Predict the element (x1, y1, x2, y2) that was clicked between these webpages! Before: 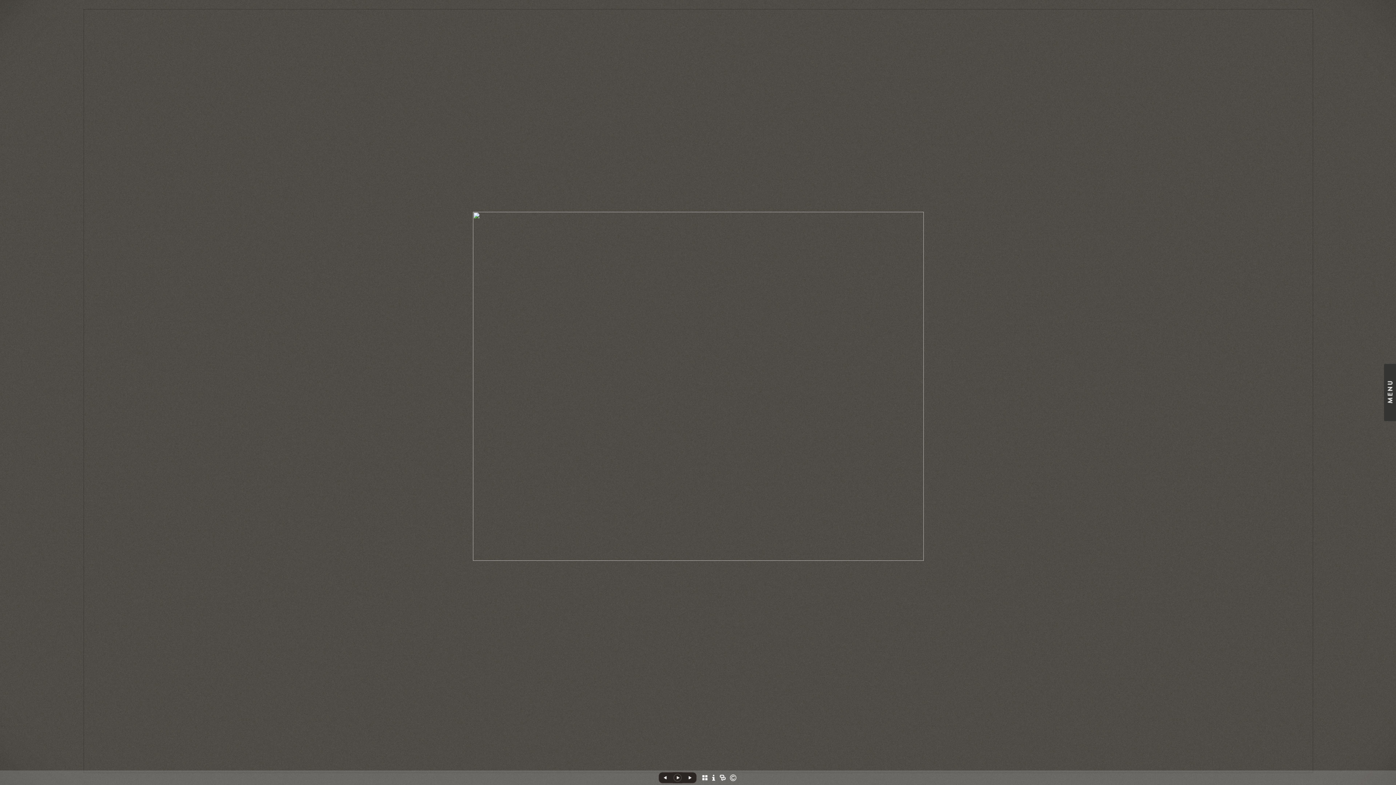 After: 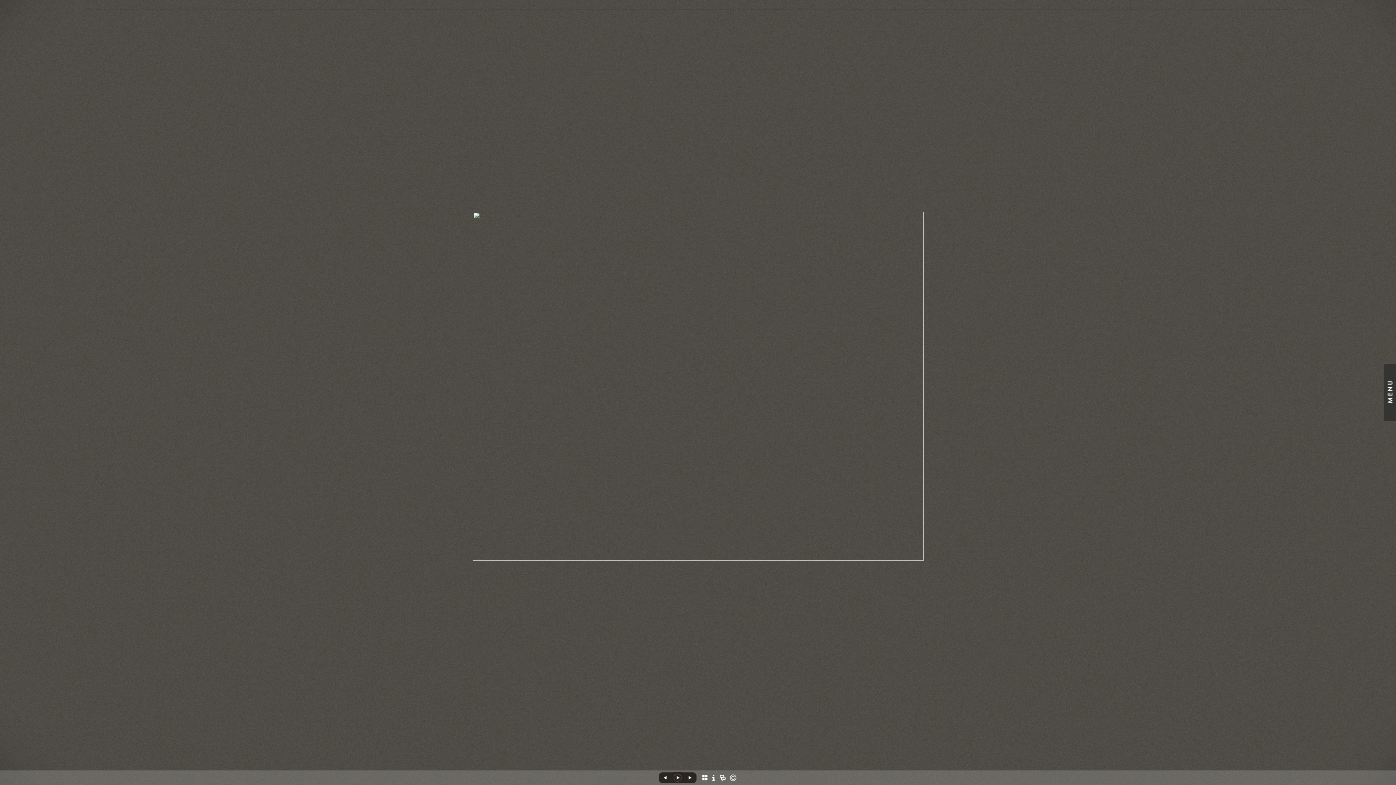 Action: bbox: (683, 765, 715, 770) label: Permalink